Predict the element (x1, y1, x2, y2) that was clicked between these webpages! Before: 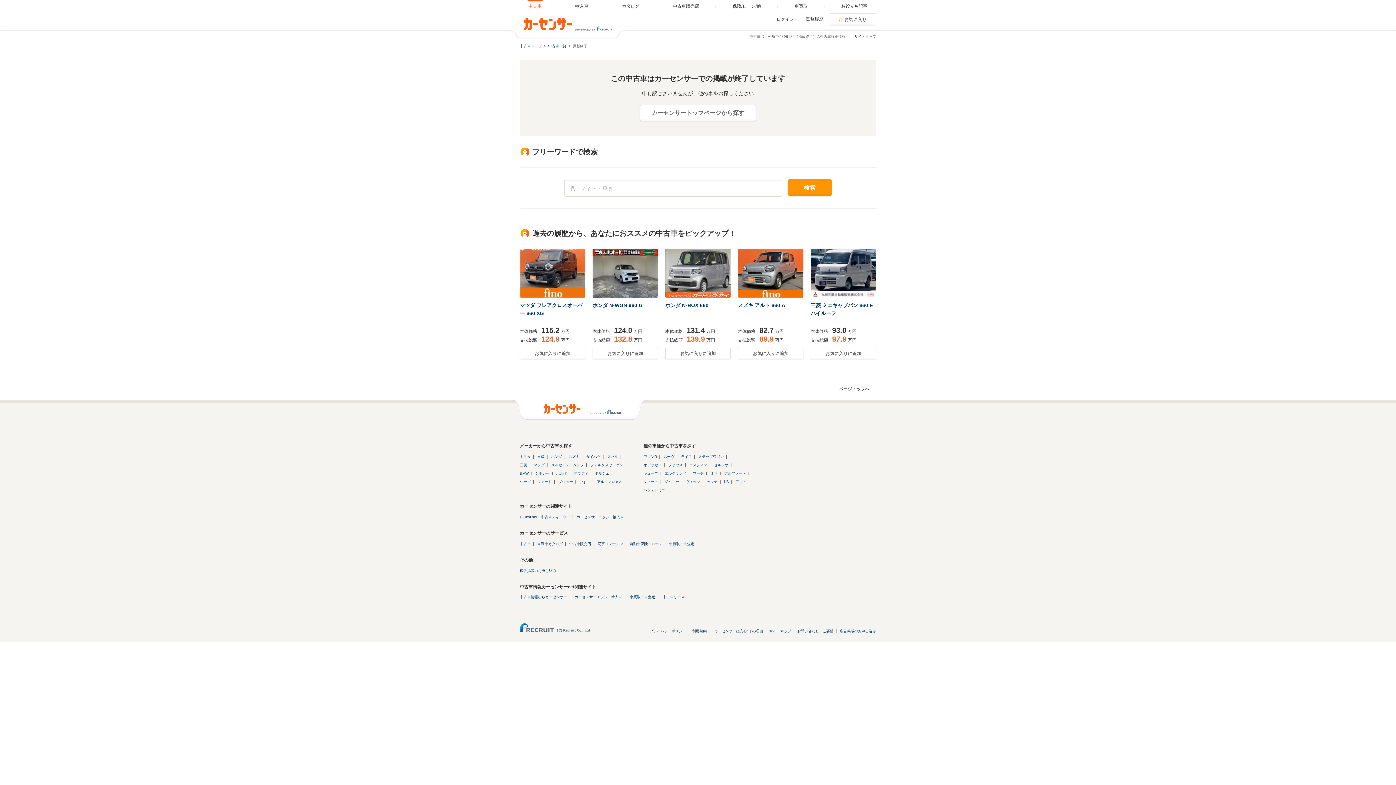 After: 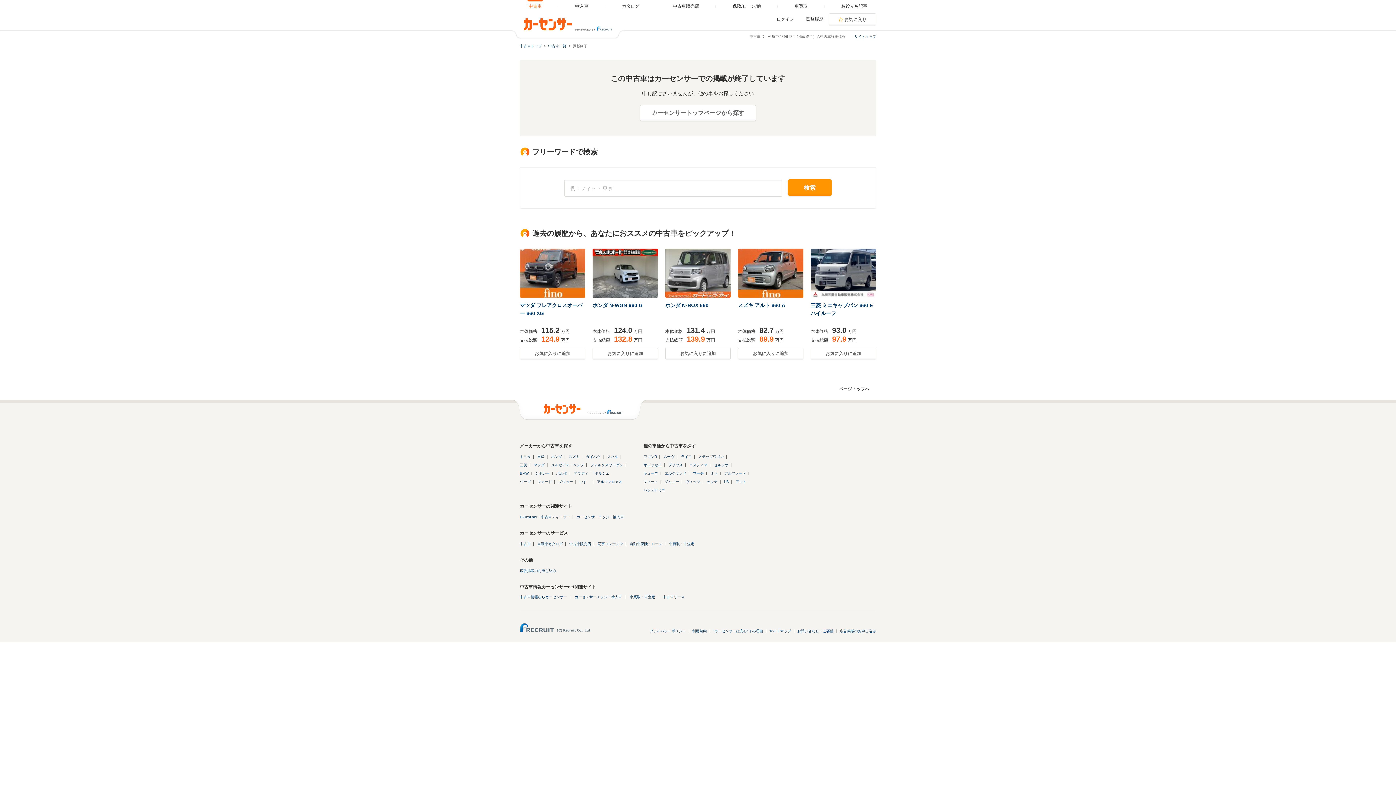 Action: bbox: (643, 463, 661, 467) label: オデッセイ